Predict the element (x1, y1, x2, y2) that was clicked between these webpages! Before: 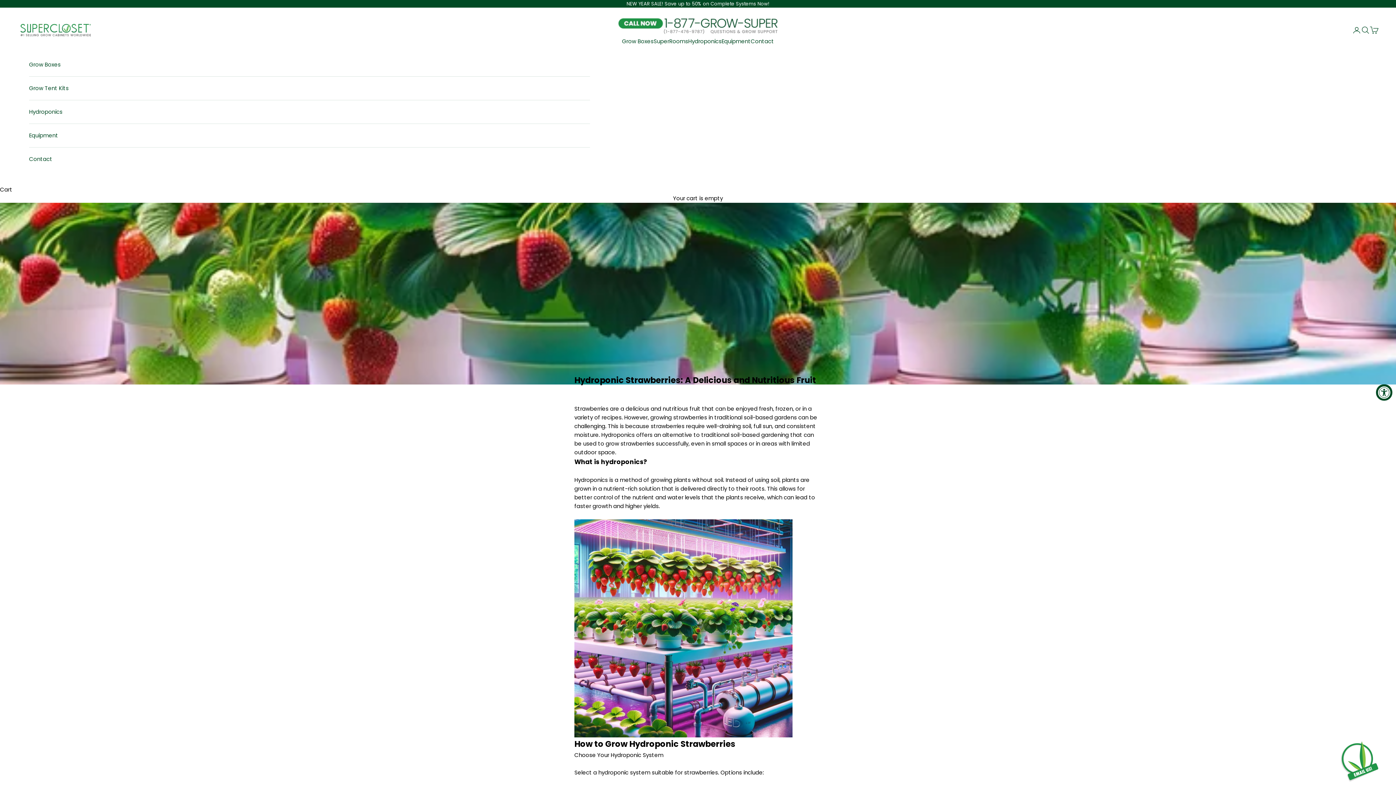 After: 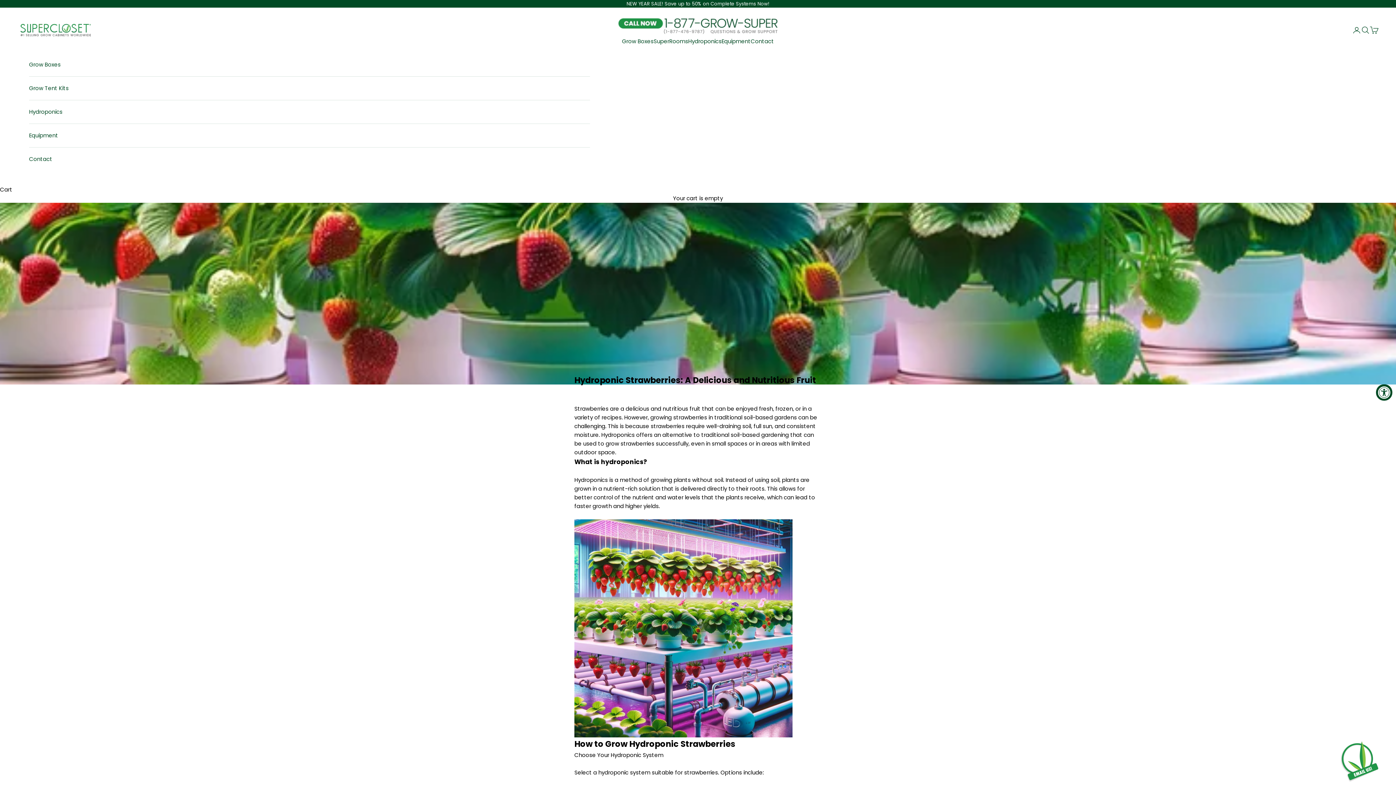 Action: label: ! Save up to 50% on Complete Systems Now! bbox: (662, 0, 769, 7)